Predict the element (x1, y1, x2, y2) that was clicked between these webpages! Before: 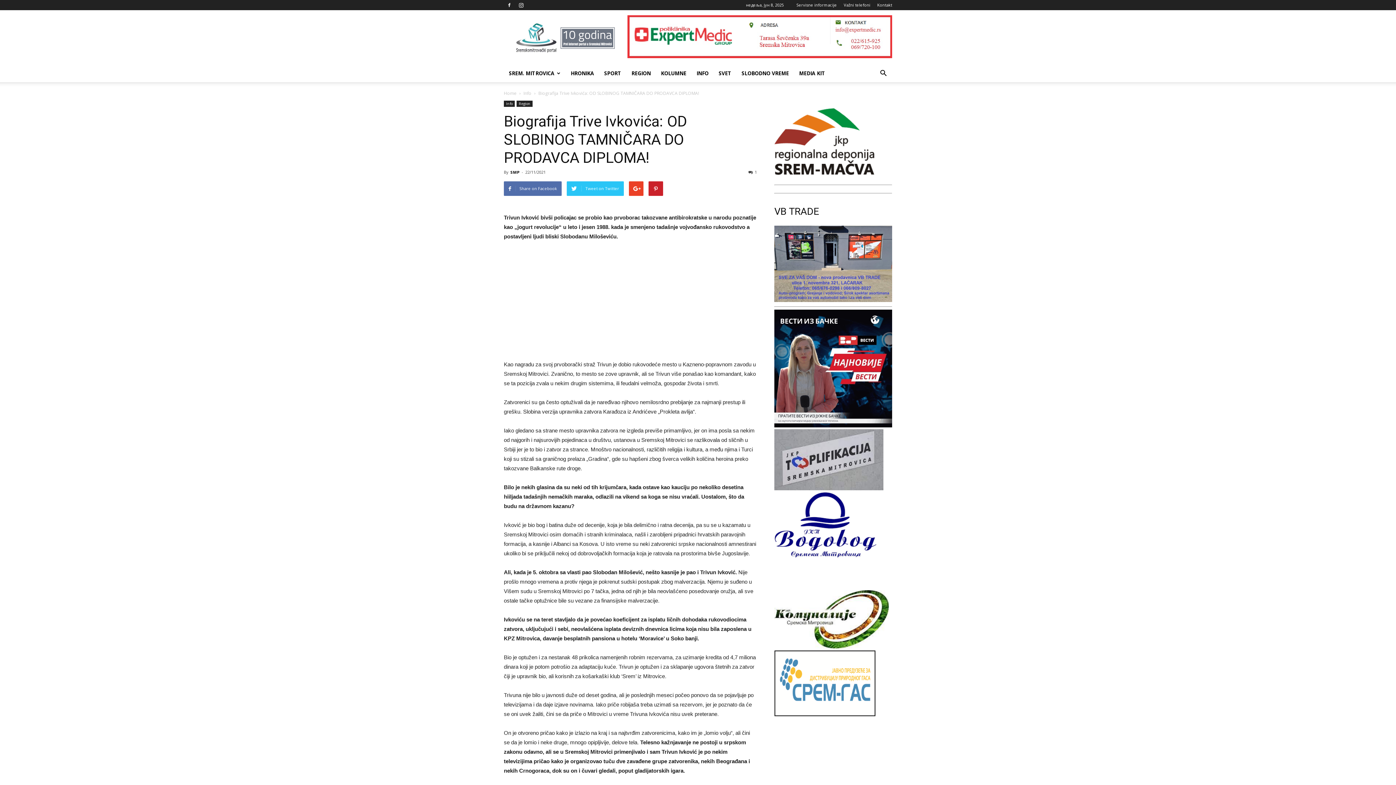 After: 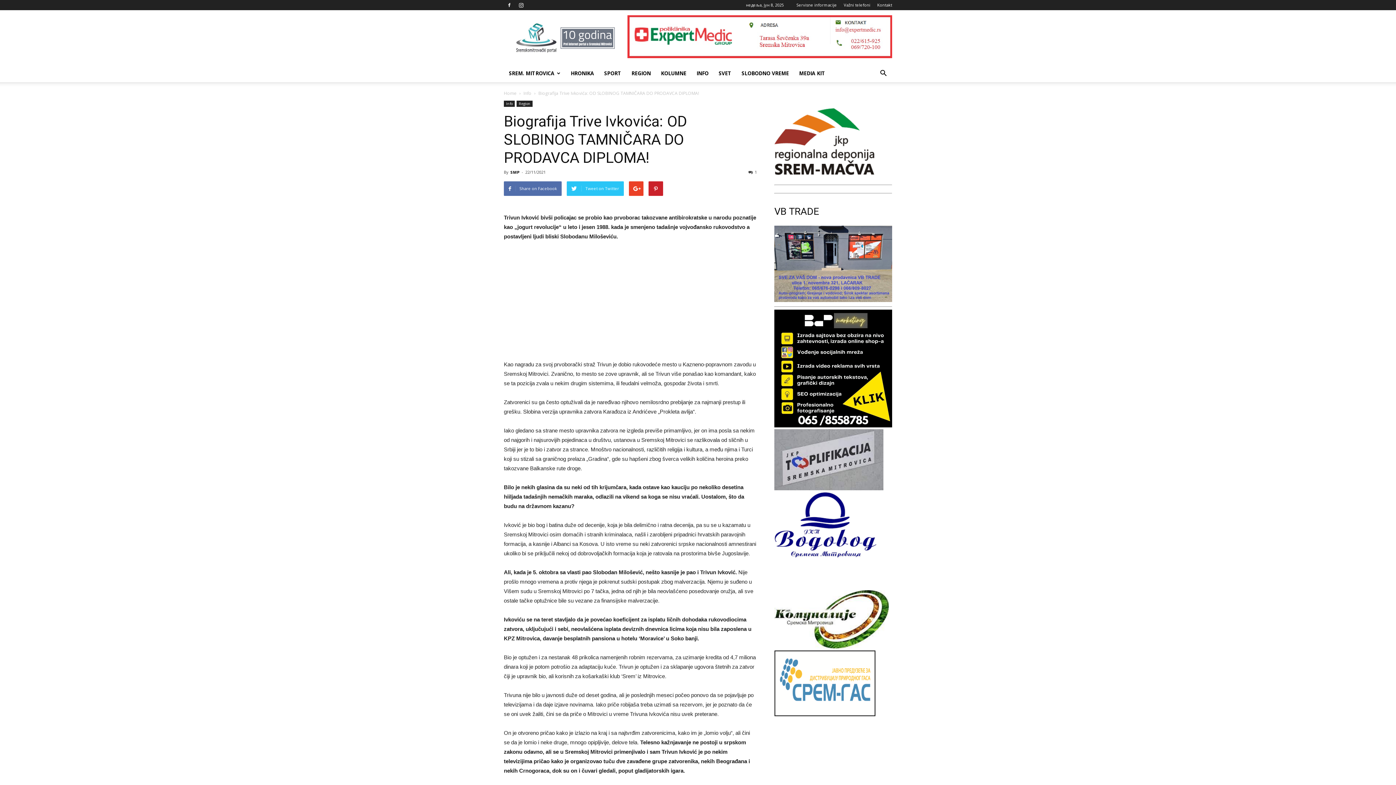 Action: bbox: (774, 553, 876, 558)